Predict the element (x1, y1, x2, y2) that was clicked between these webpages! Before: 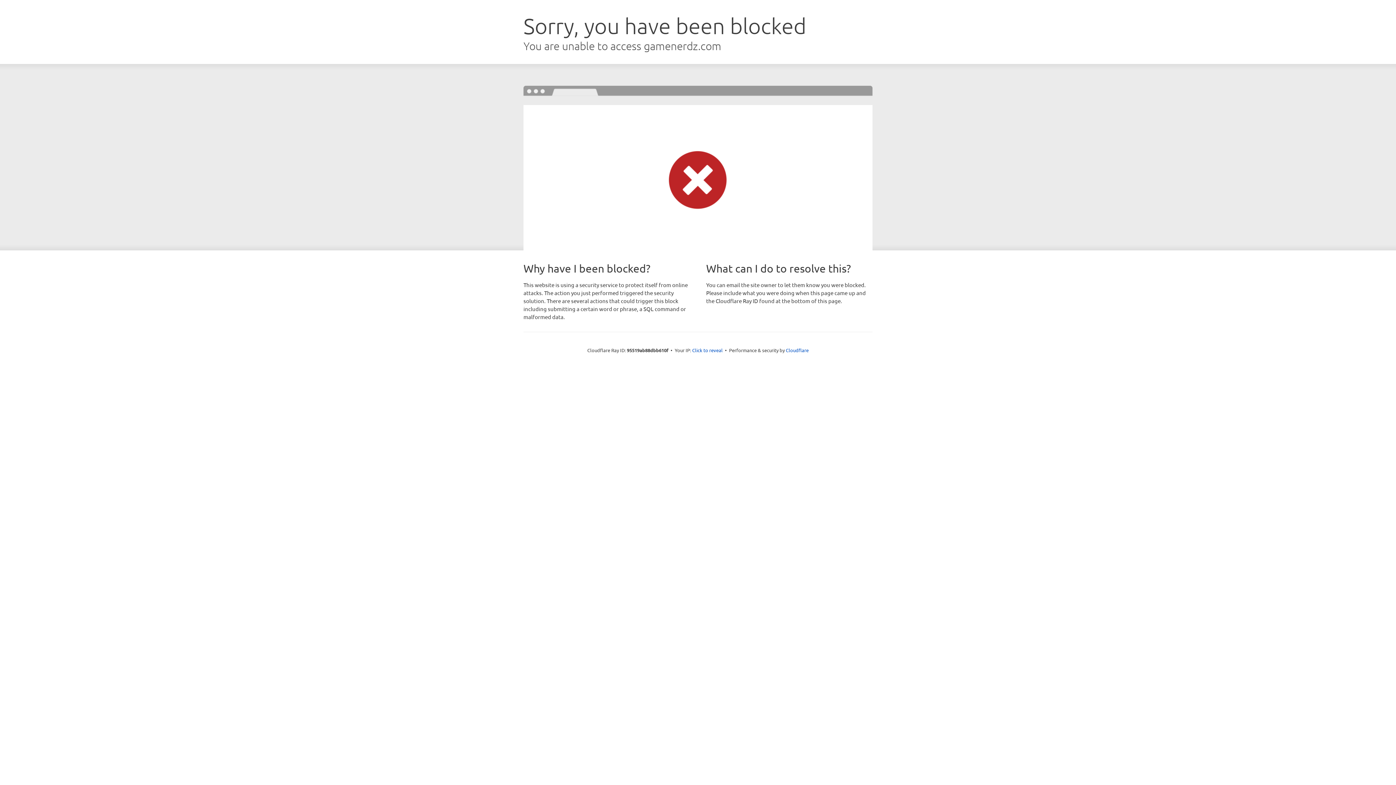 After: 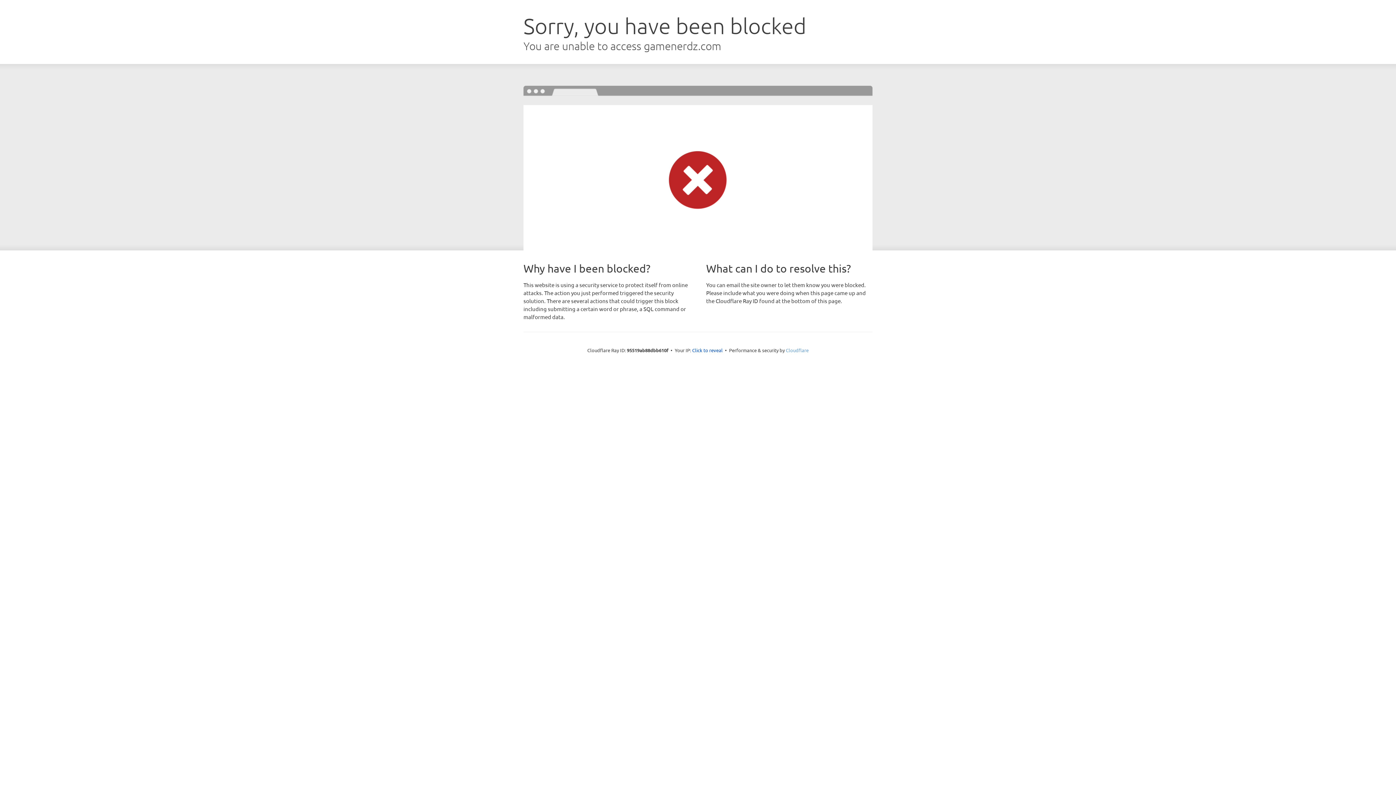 Action: bbox: (786, 347, 808, 353) label: Cloudflare